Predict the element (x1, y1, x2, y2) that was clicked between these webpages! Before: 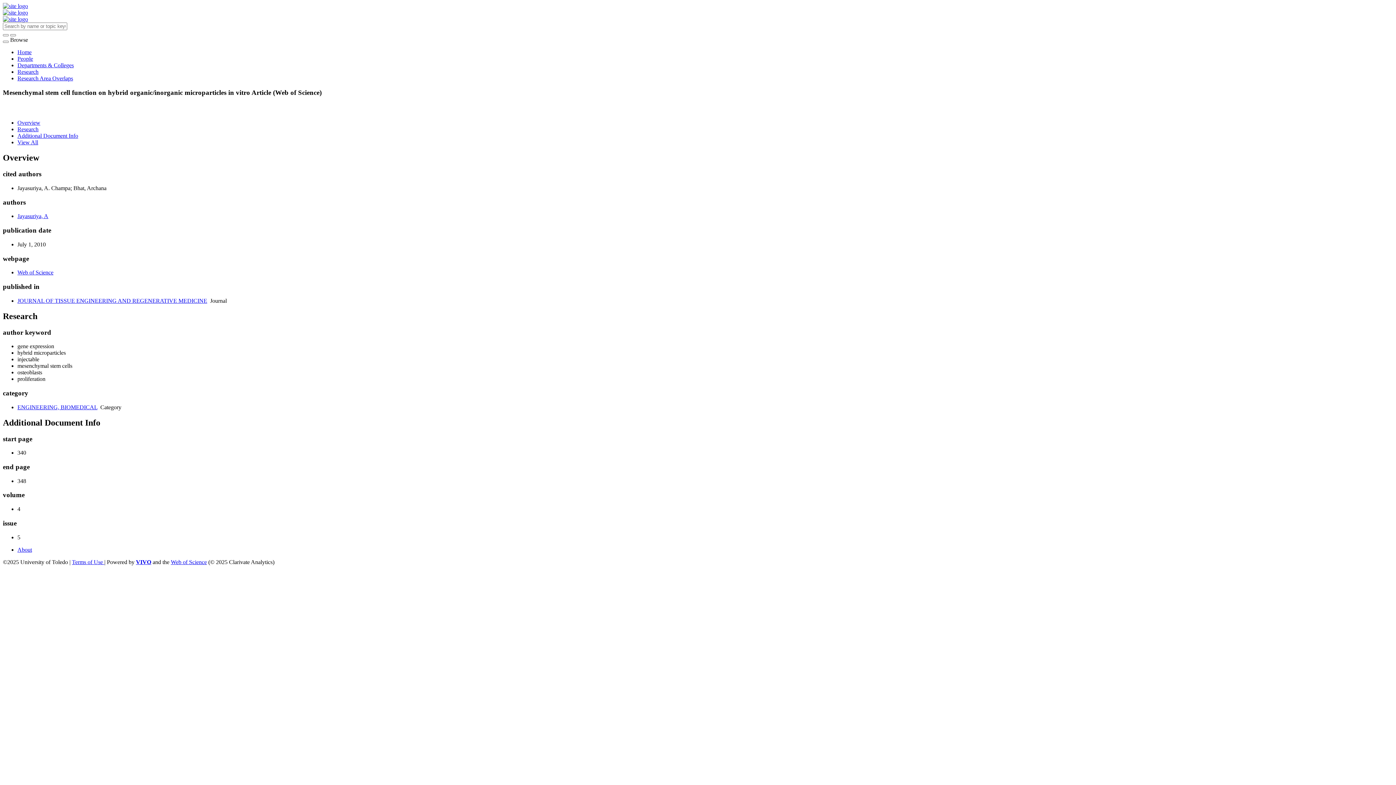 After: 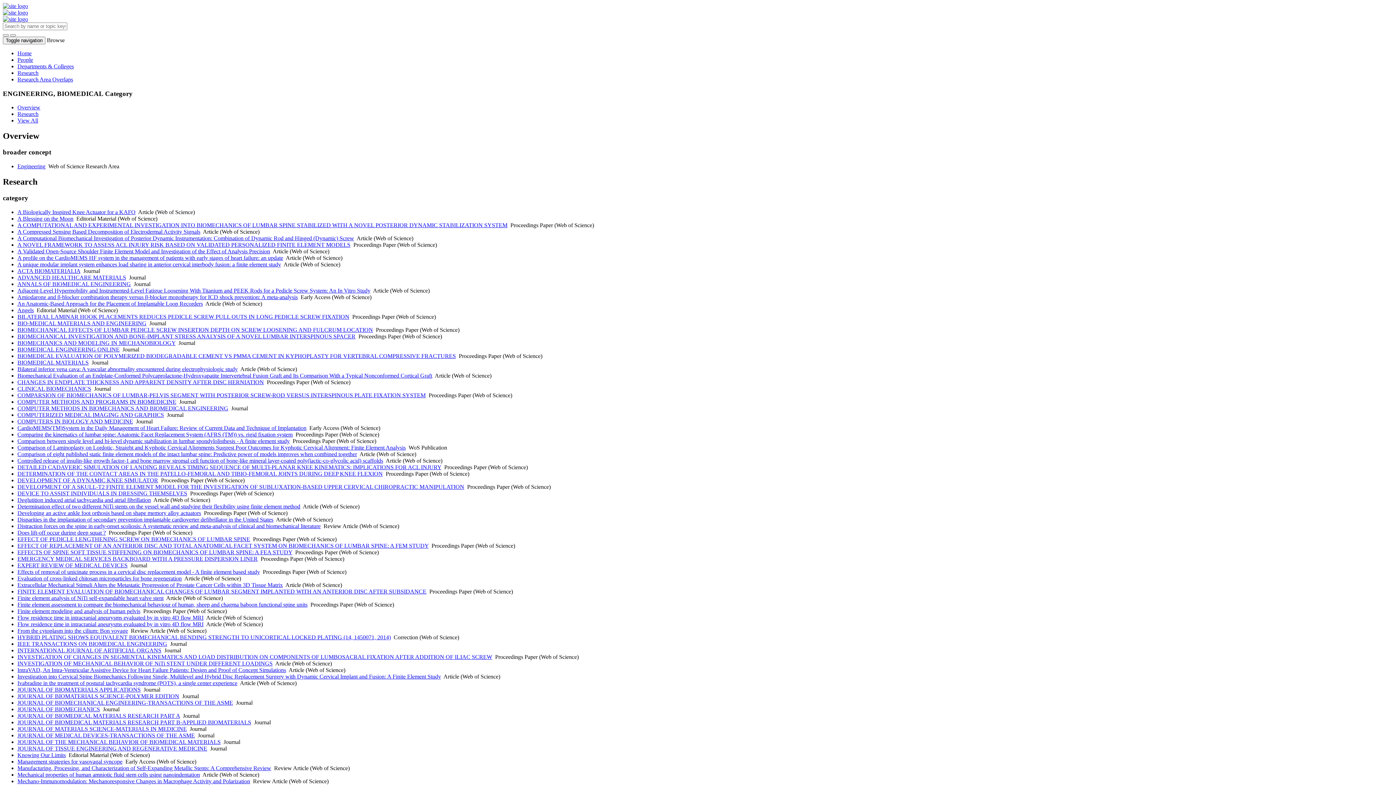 Action: bbox: (17, 404, 97, 410) label: ENGINEERING, BIOMEDICAL